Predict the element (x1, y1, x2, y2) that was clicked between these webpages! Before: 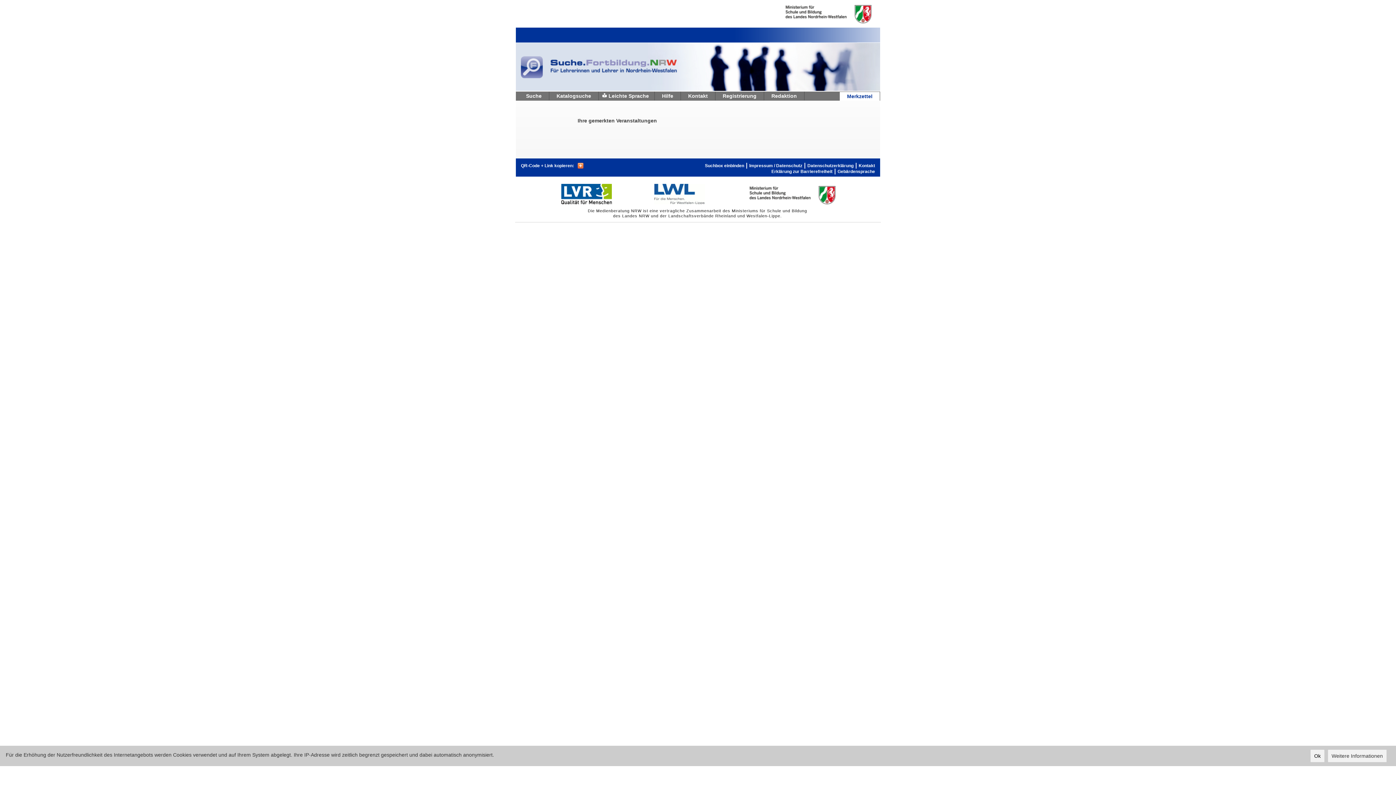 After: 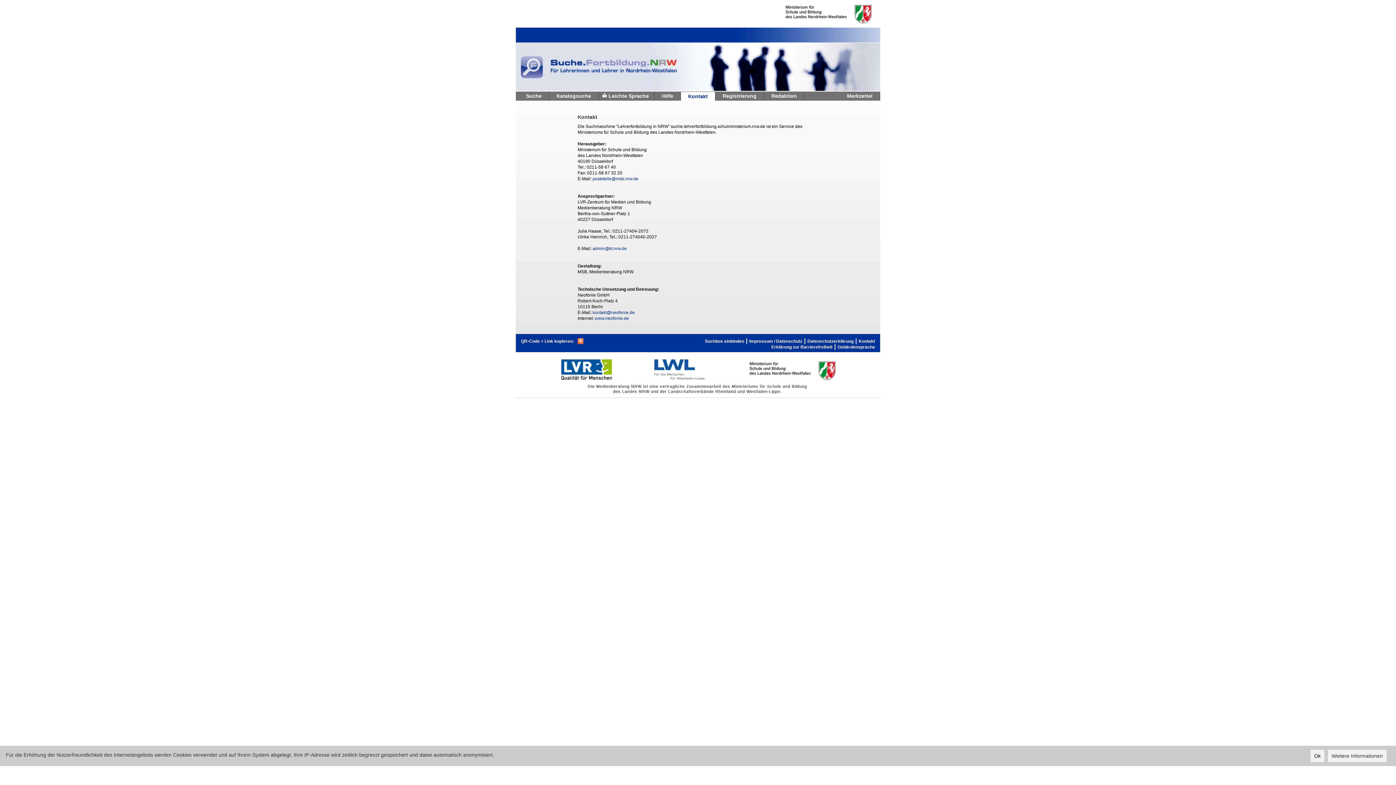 Action: label: Kontakt bbox: (858, 162, 875, 168)